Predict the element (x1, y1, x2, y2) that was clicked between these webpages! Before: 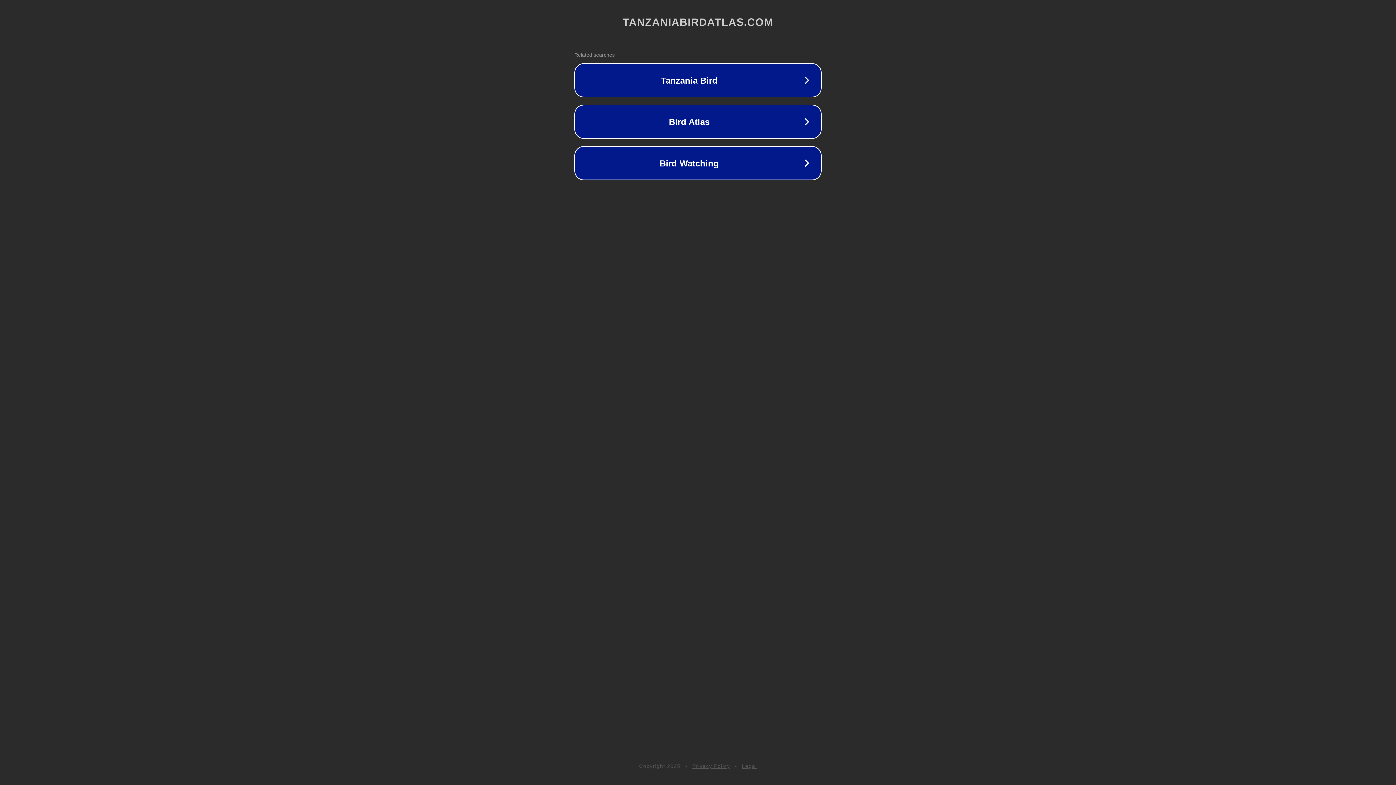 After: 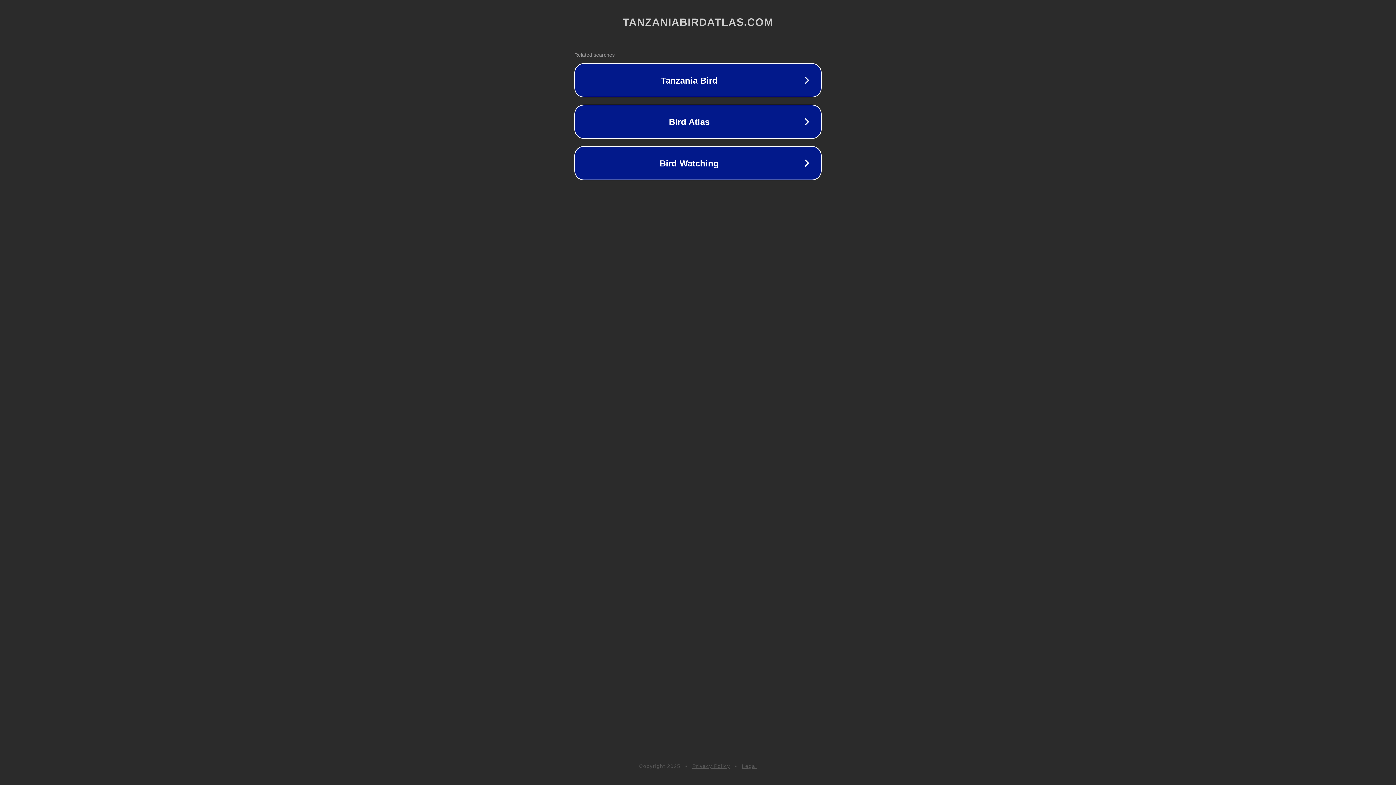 Action: label: Privacy Policy bbox: (692, 763, 730, 769)